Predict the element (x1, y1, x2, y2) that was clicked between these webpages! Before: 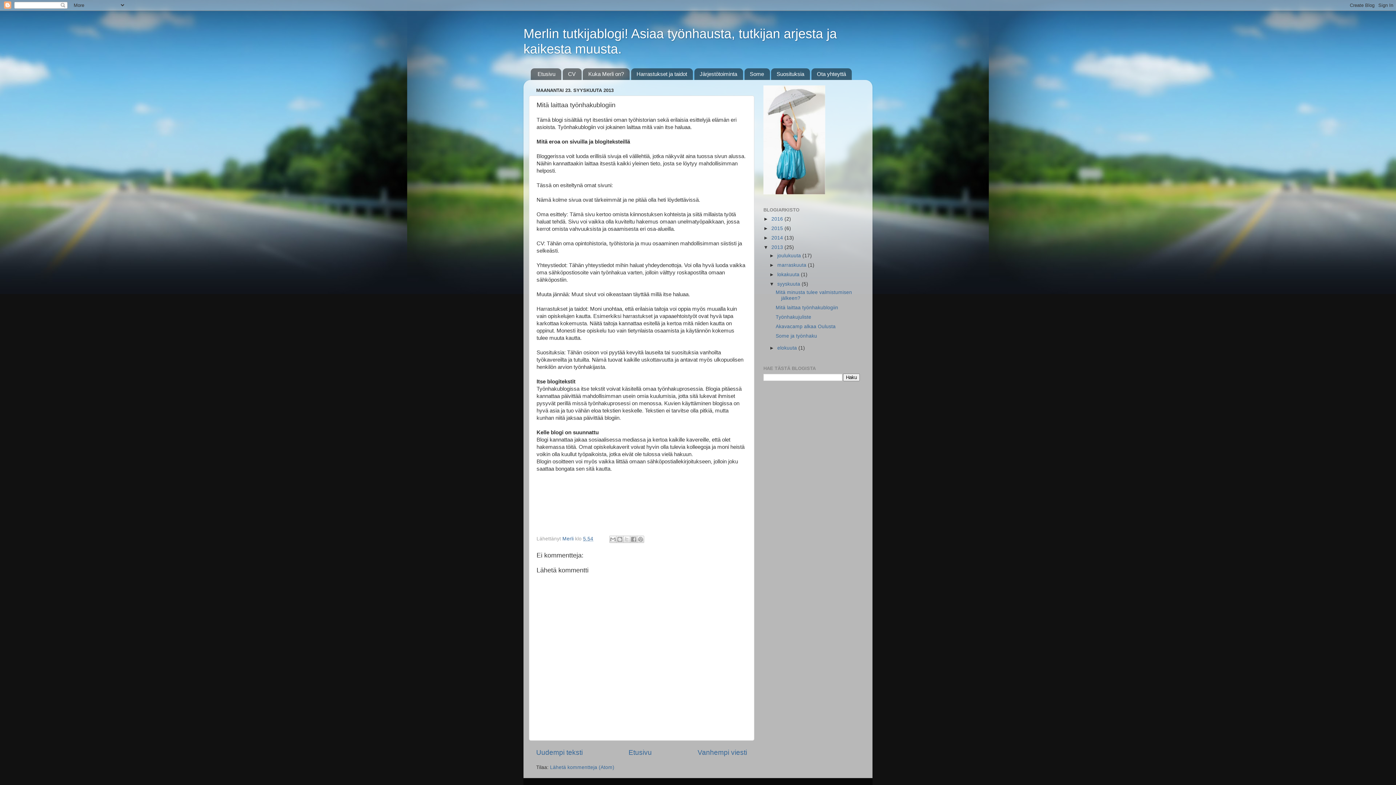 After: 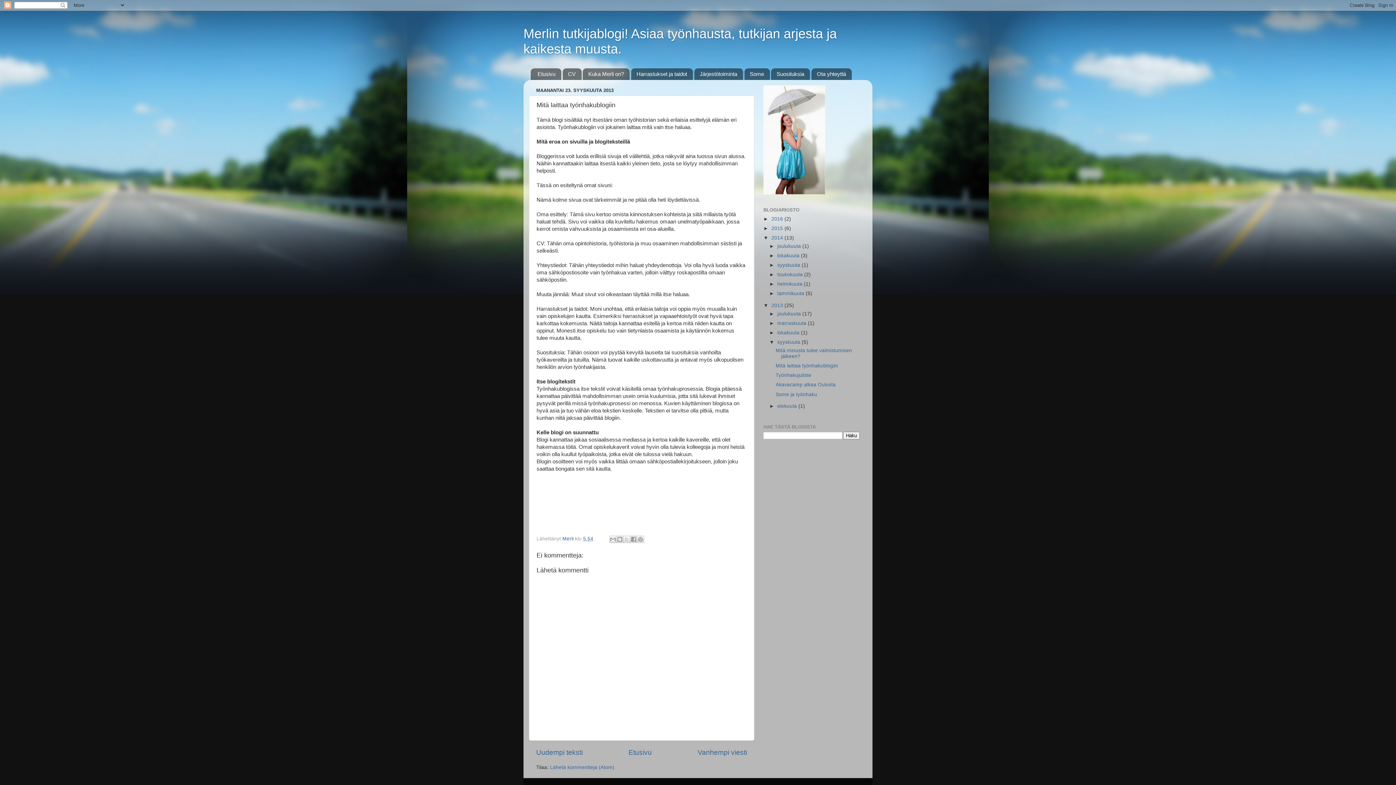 Action: label: ►   bbox: (763, 235, 771, 240)